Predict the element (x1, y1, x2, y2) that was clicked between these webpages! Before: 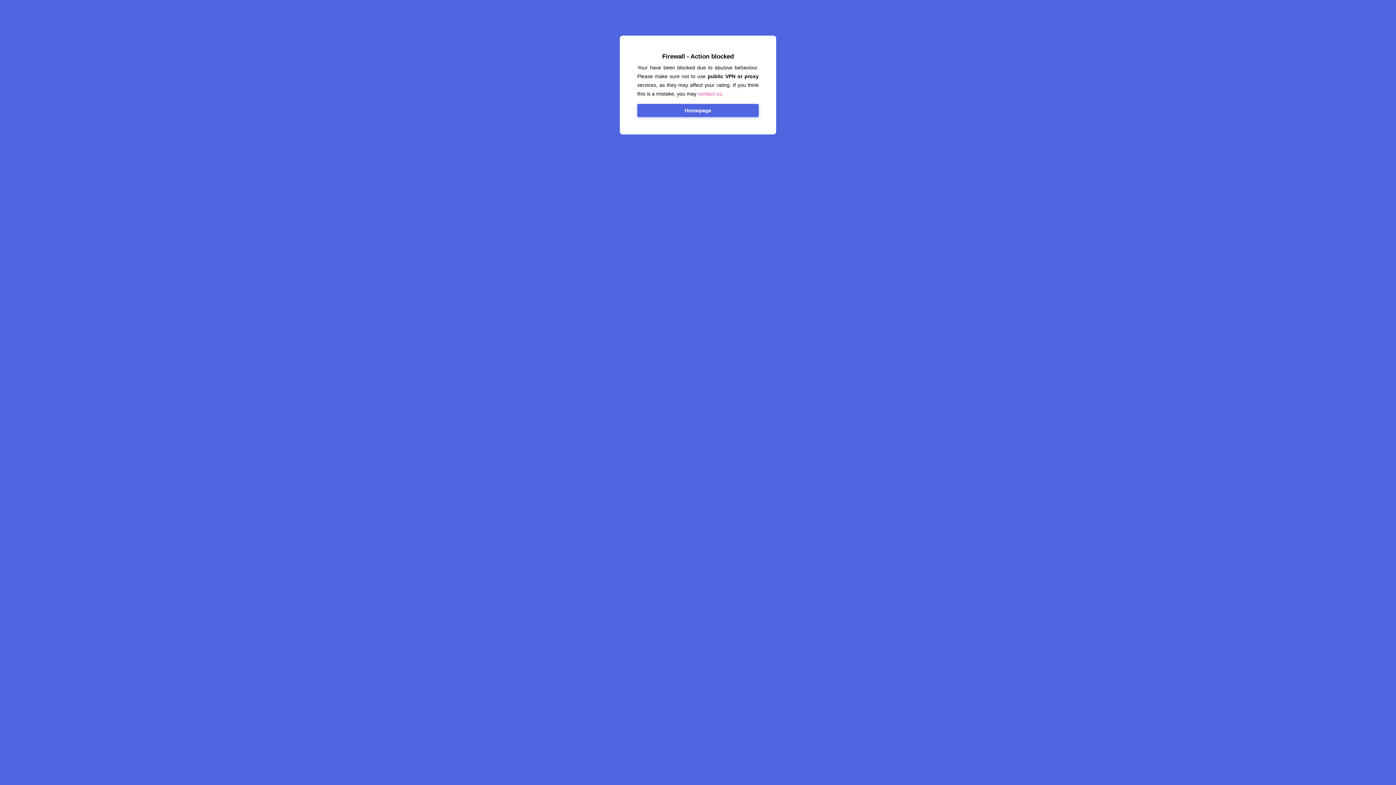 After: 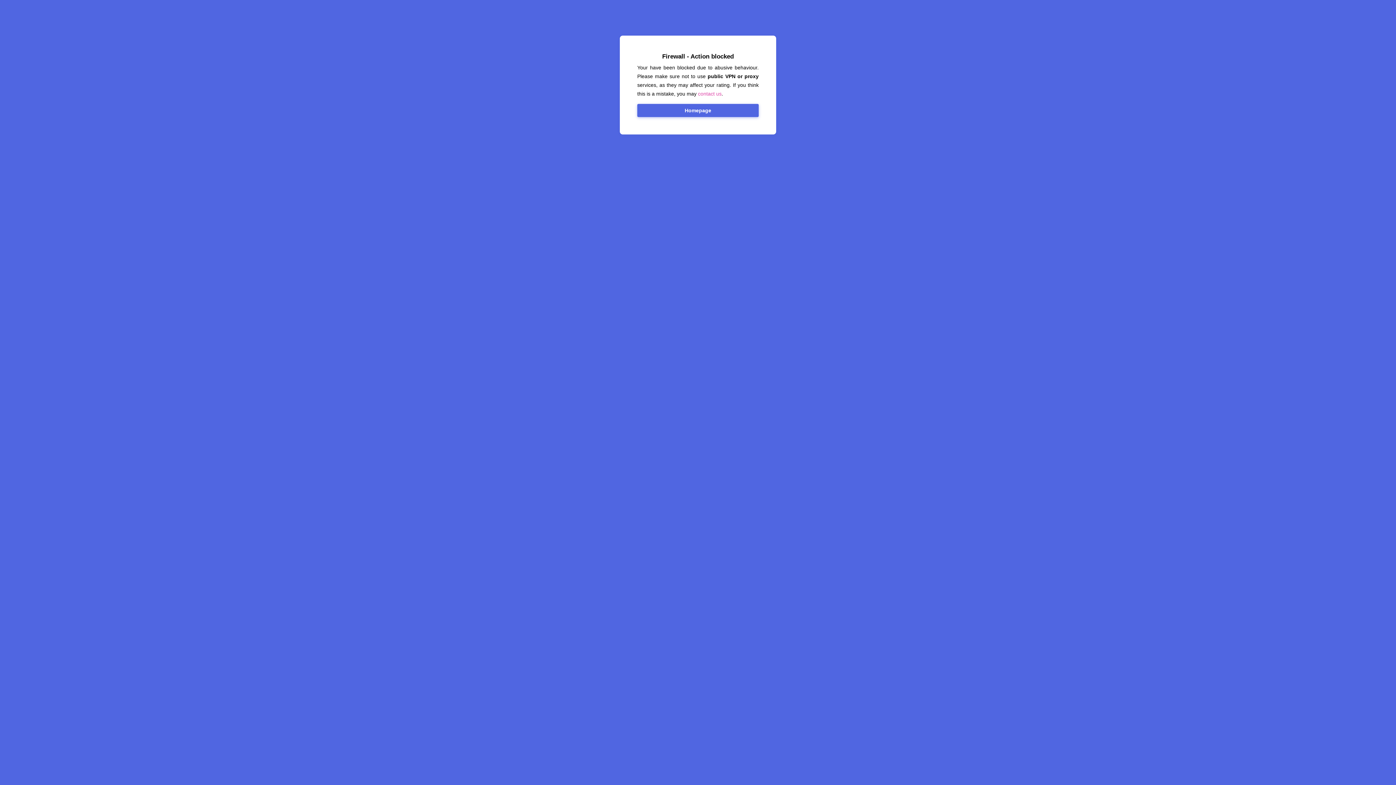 Action: label: Homepage bbox: (637, 104, 758, 117)